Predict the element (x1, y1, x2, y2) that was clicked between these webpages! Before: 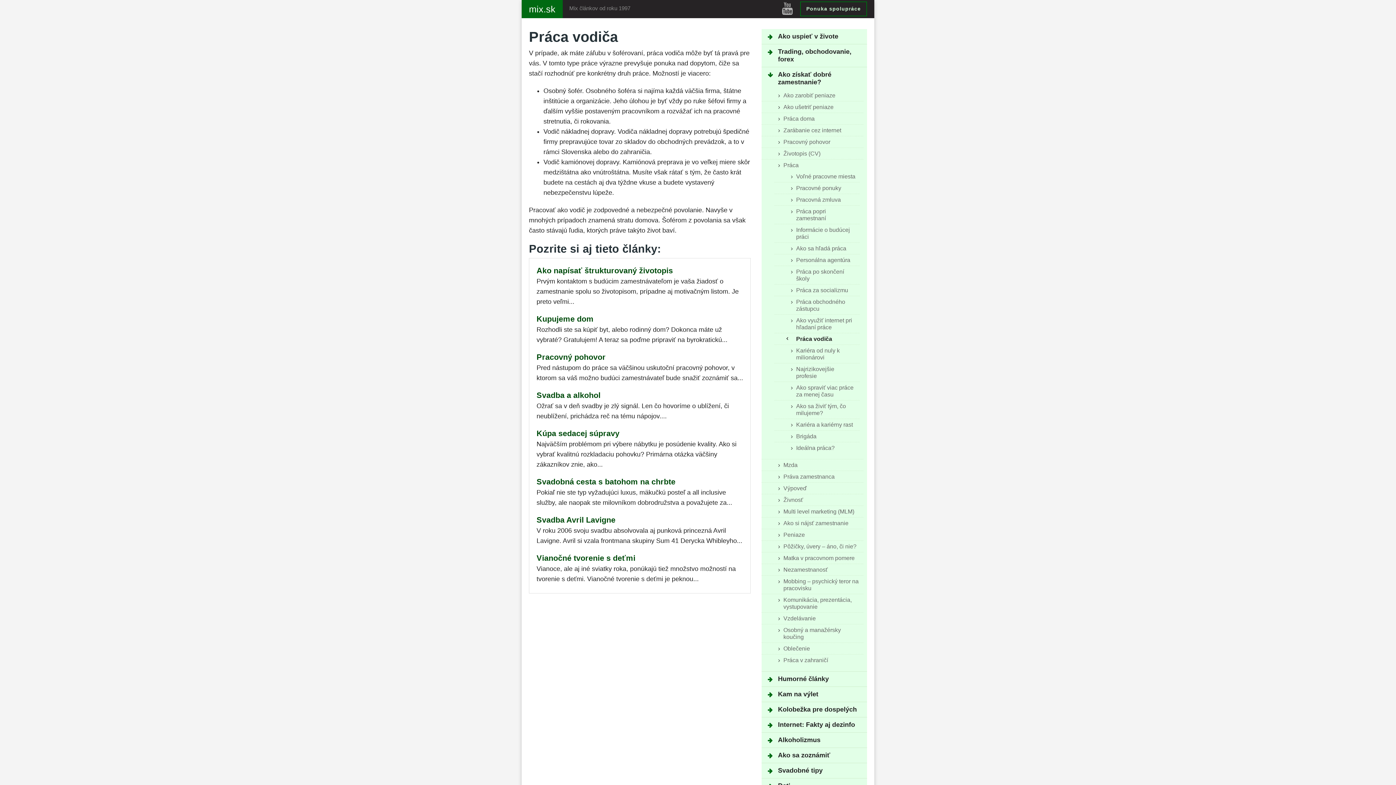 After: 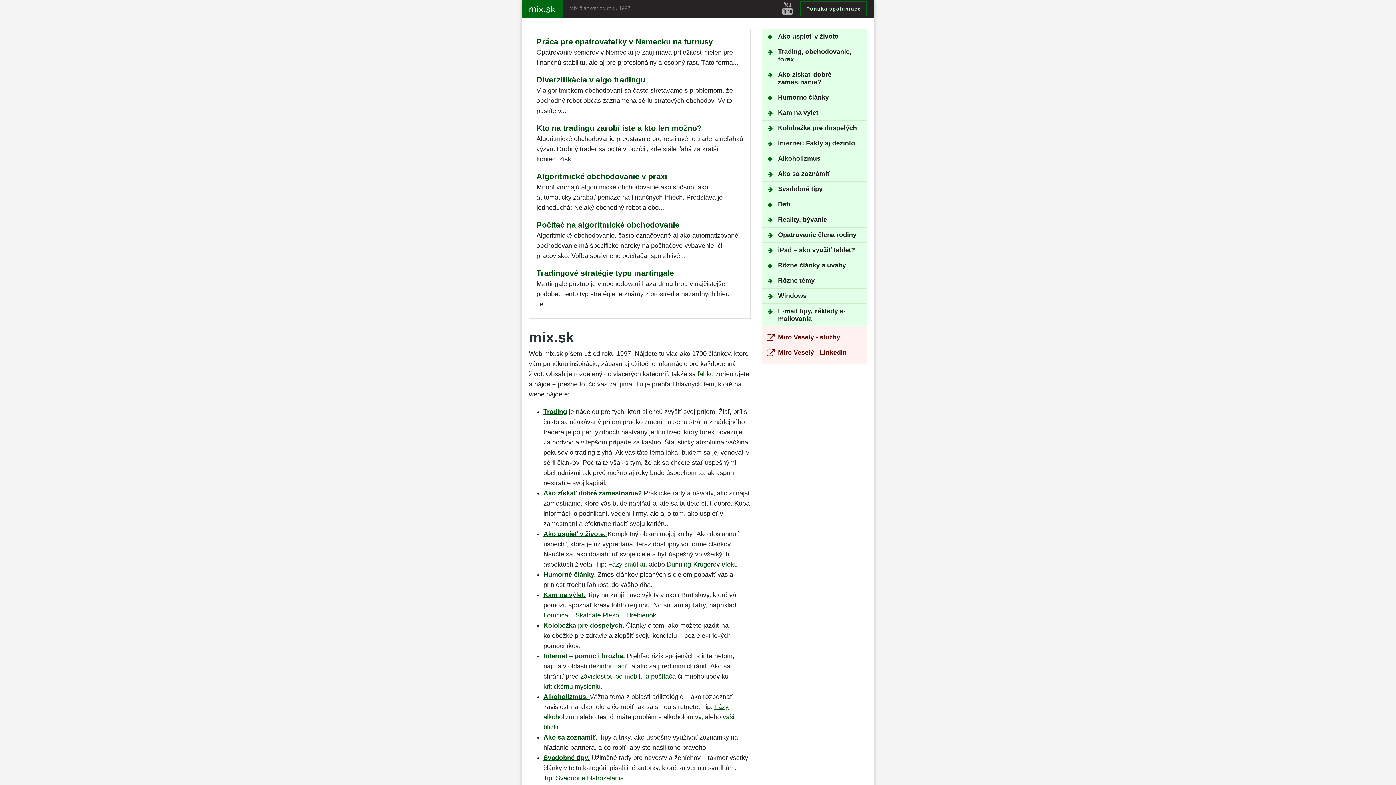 Action: bbox: (521, 0, 562, 18) label: mix.sk